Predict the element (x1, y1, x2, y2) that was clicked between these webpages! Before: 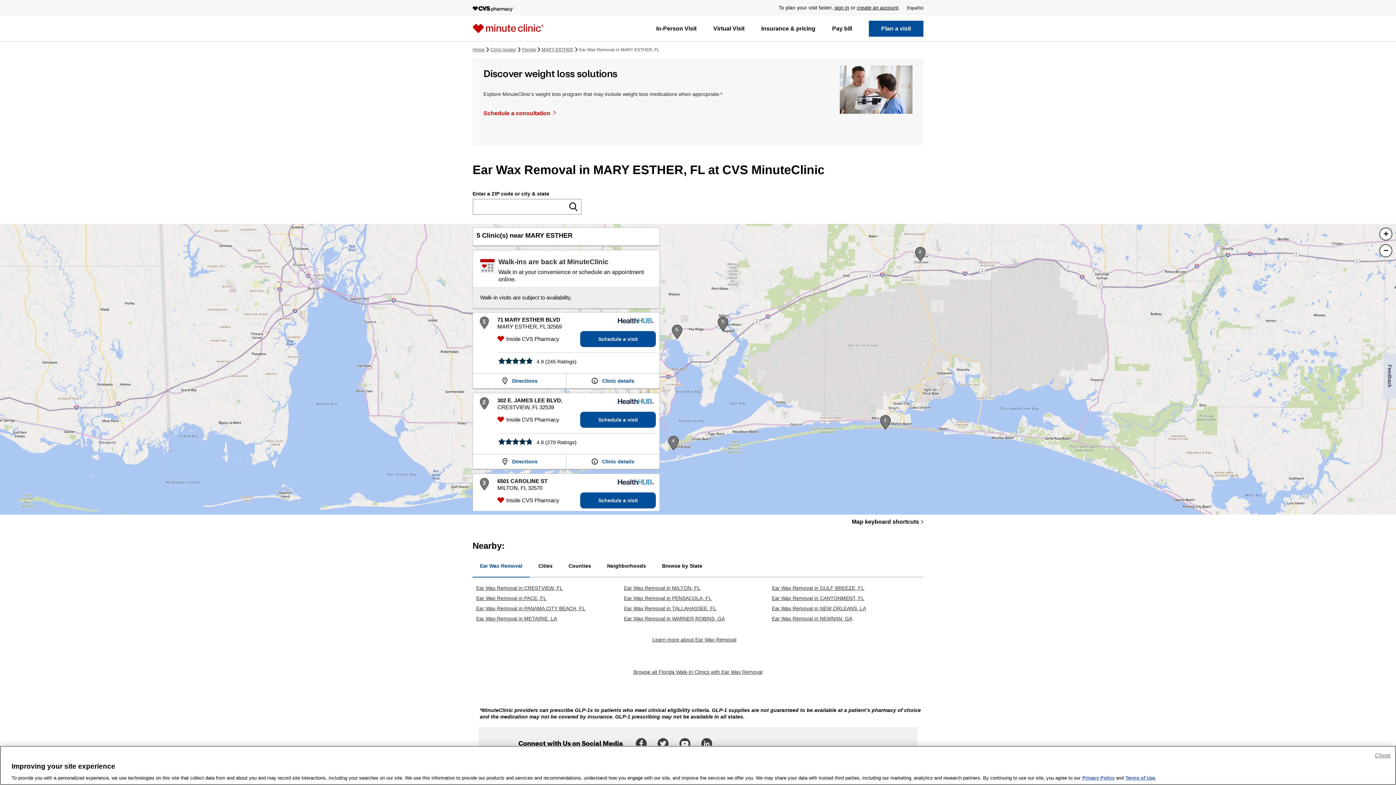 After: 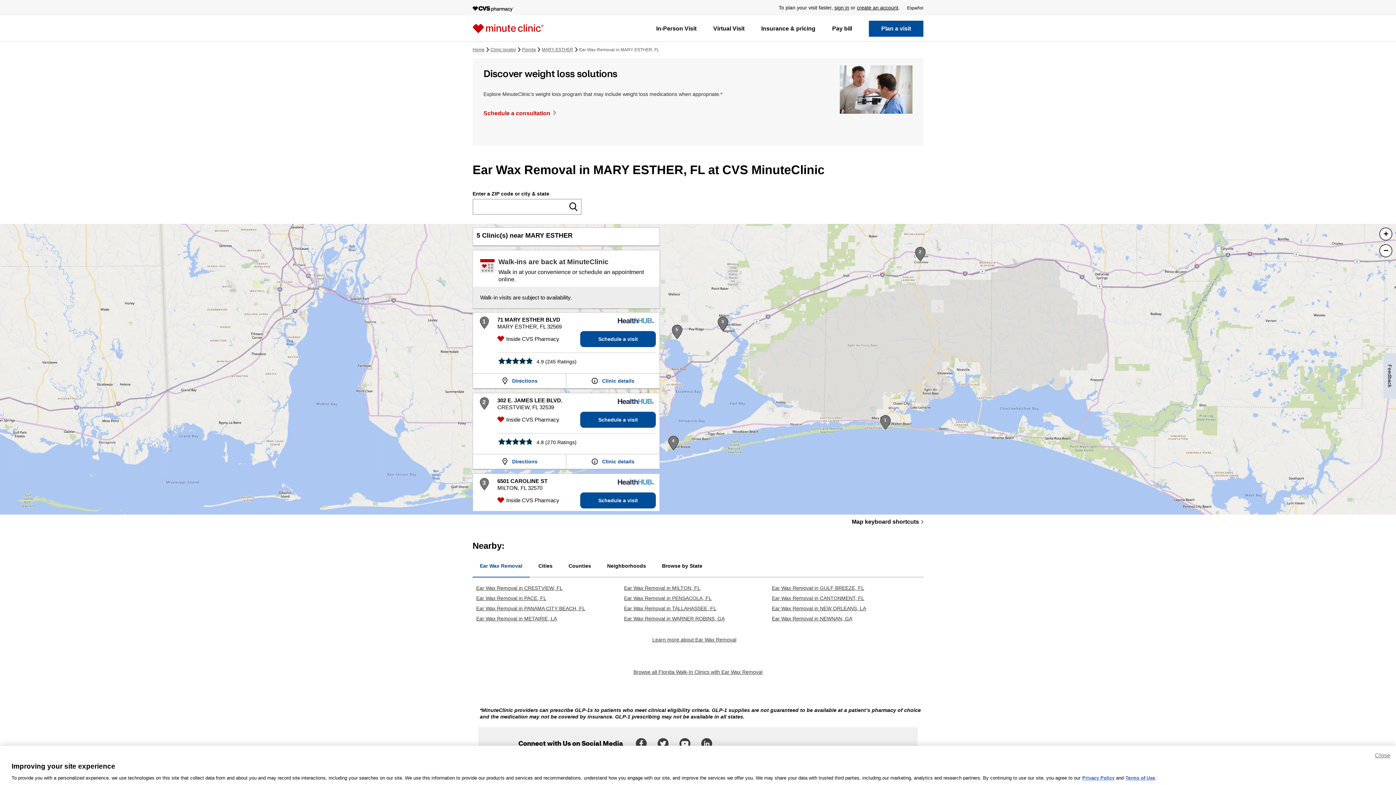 Action: bbox: (679, 738, 690, 751)